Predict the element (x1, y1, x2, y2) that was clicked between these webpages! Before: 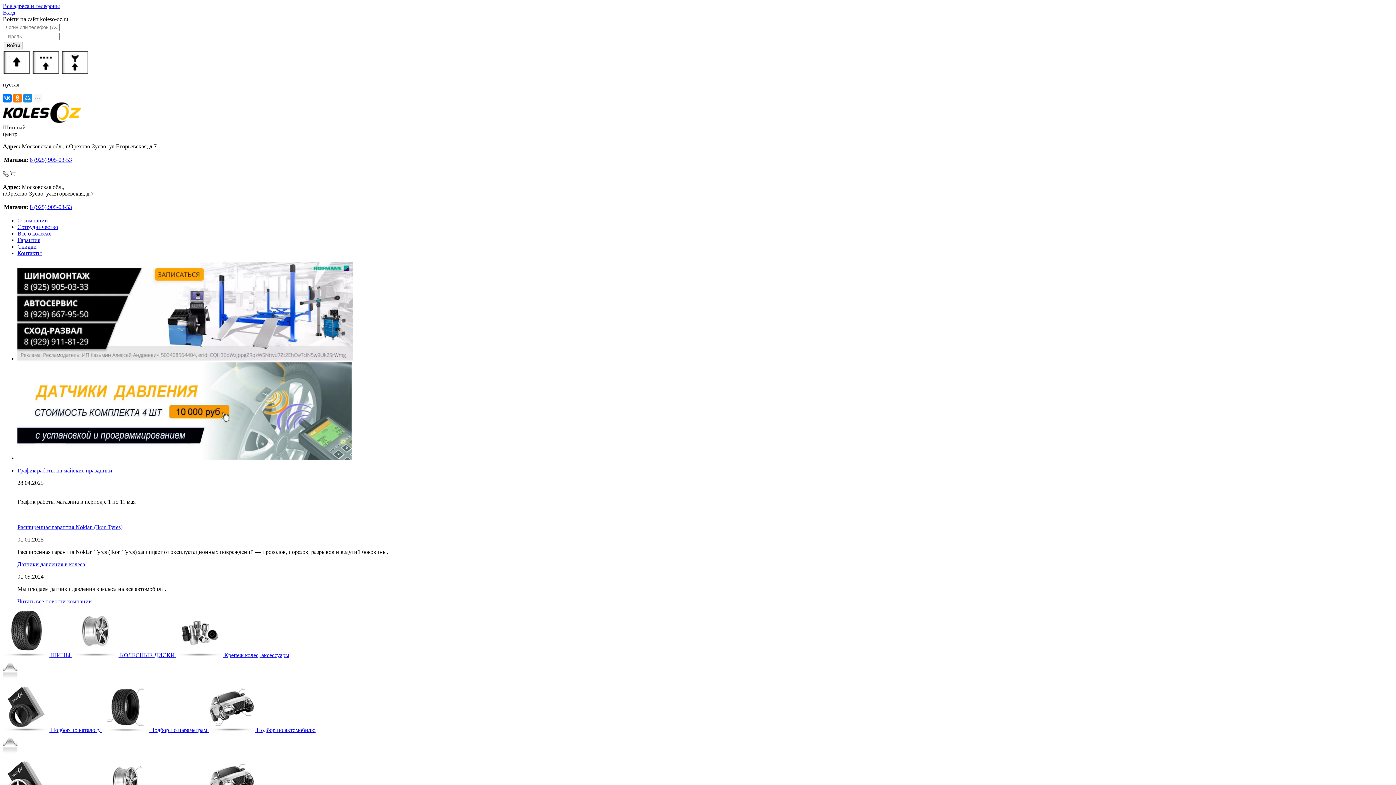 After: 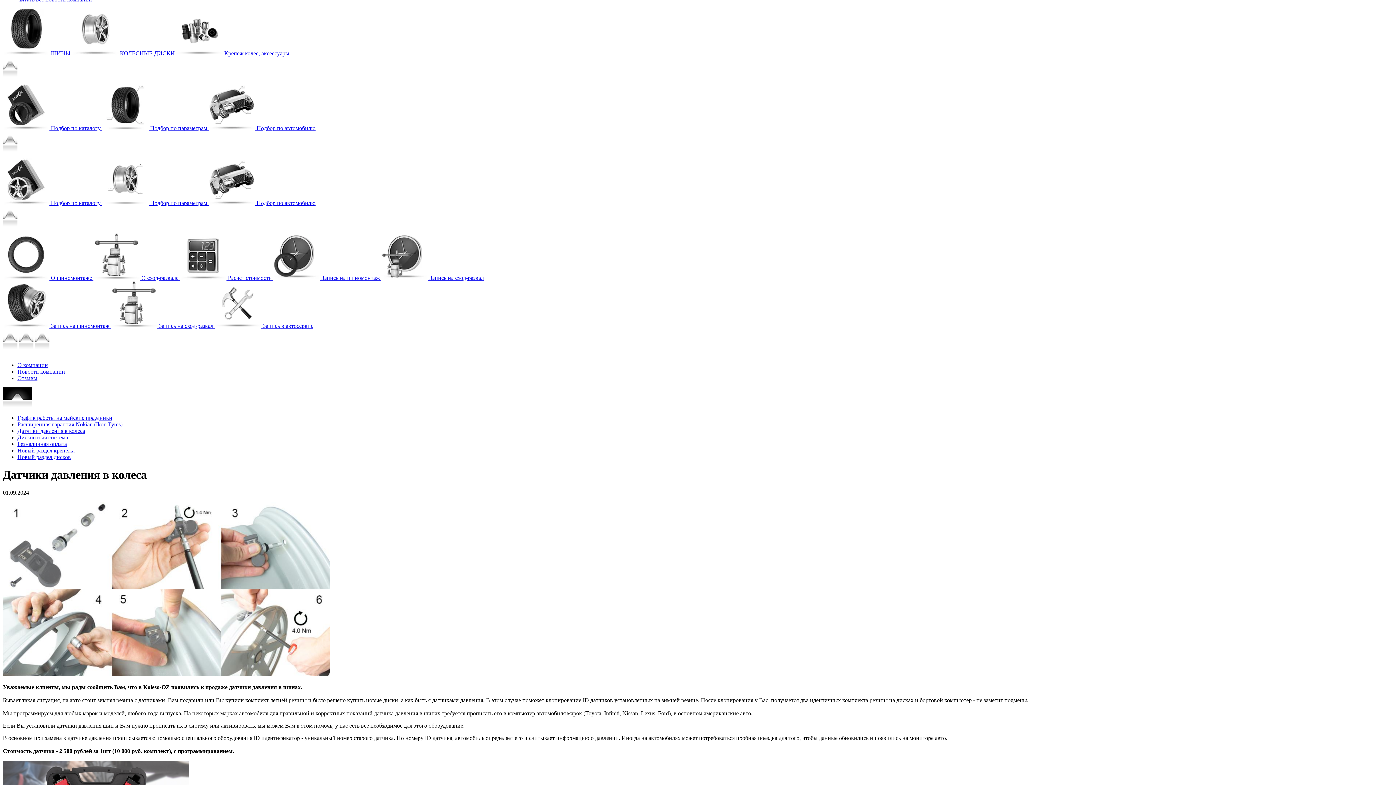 Action: bbox: (17, 561, 85, 567) label: Датчики давления в колеса